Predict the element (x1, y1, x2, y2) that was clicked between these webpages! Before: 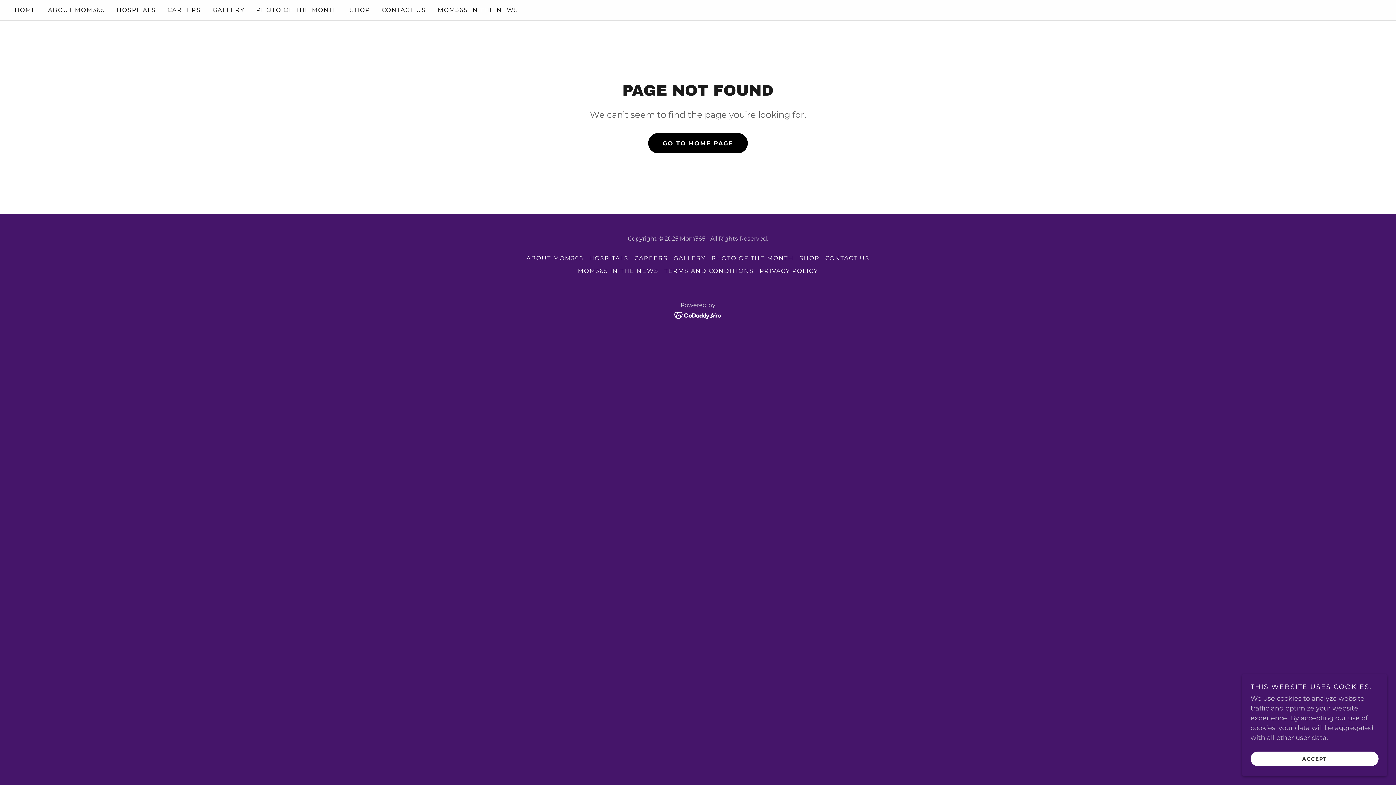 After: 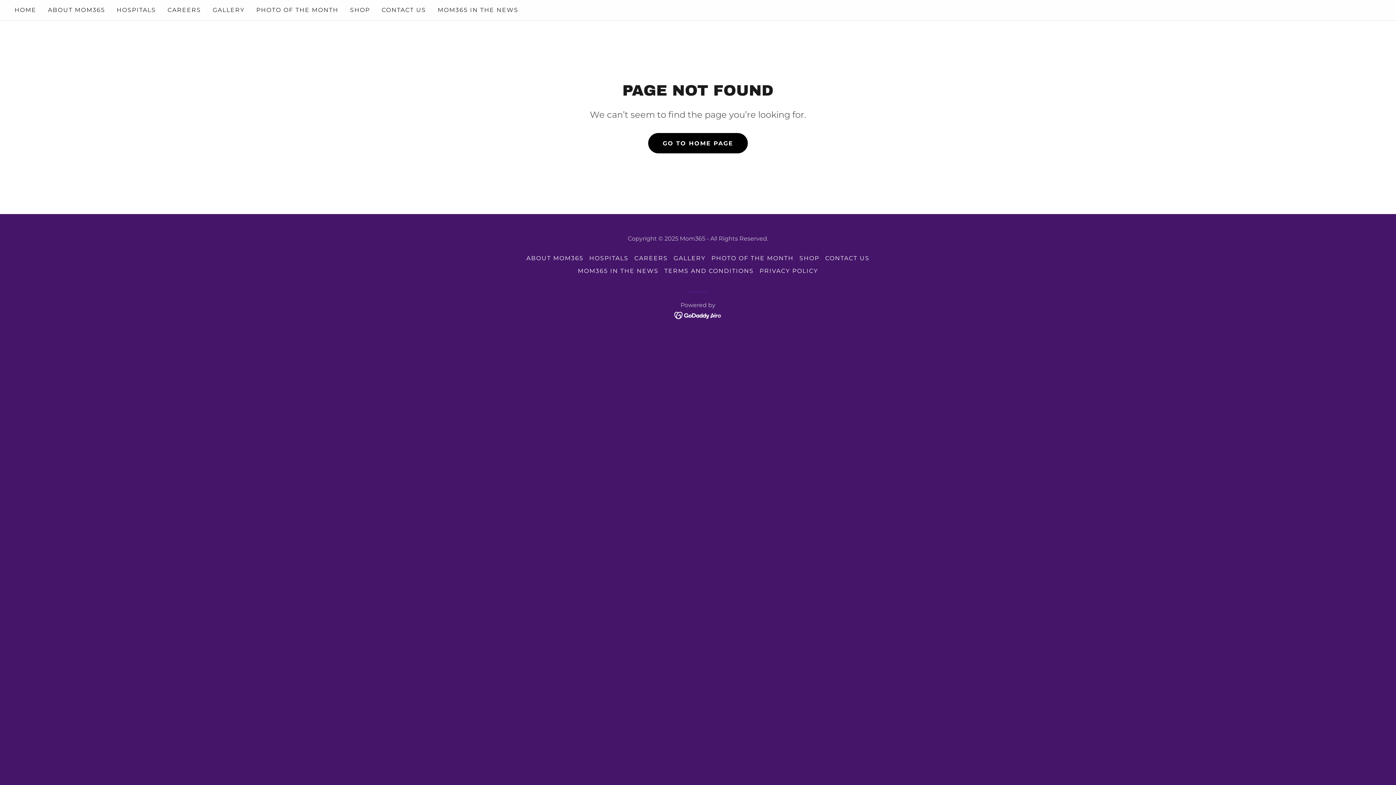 Action: bbox: (1250, 752, 1378, 766) label: ACCEPT